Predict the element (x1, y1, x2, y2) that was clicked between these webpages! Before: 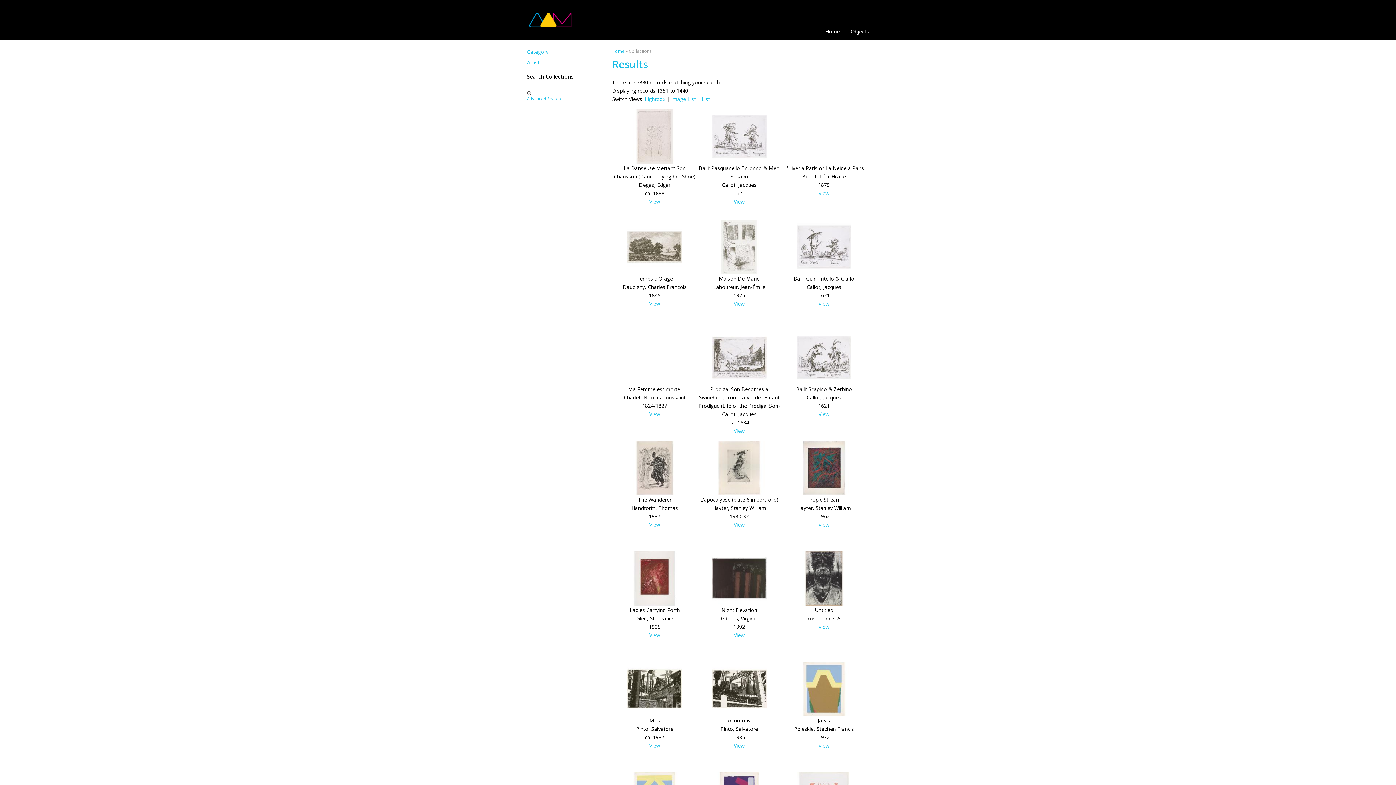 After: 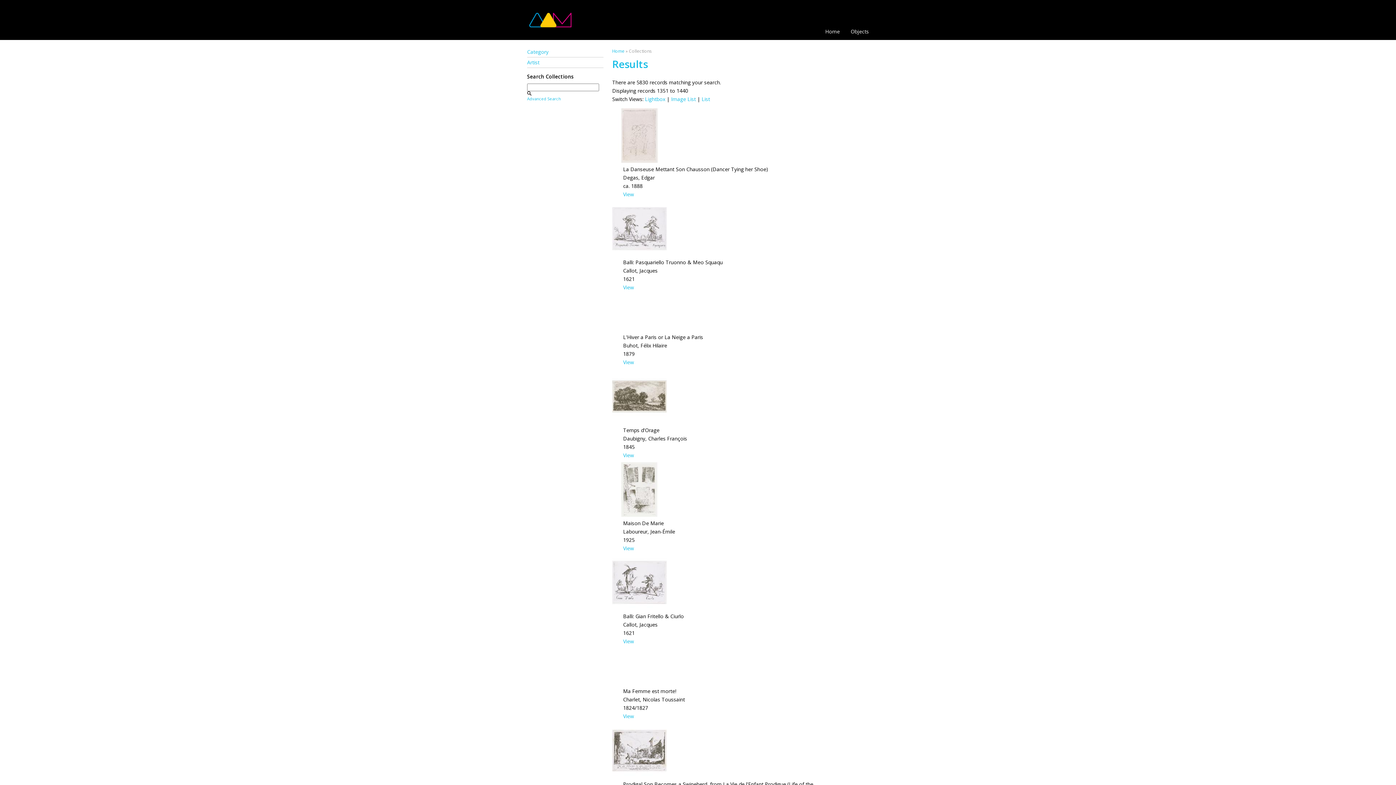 Action: bbox: (671, 95, 696, 102) label: Image List